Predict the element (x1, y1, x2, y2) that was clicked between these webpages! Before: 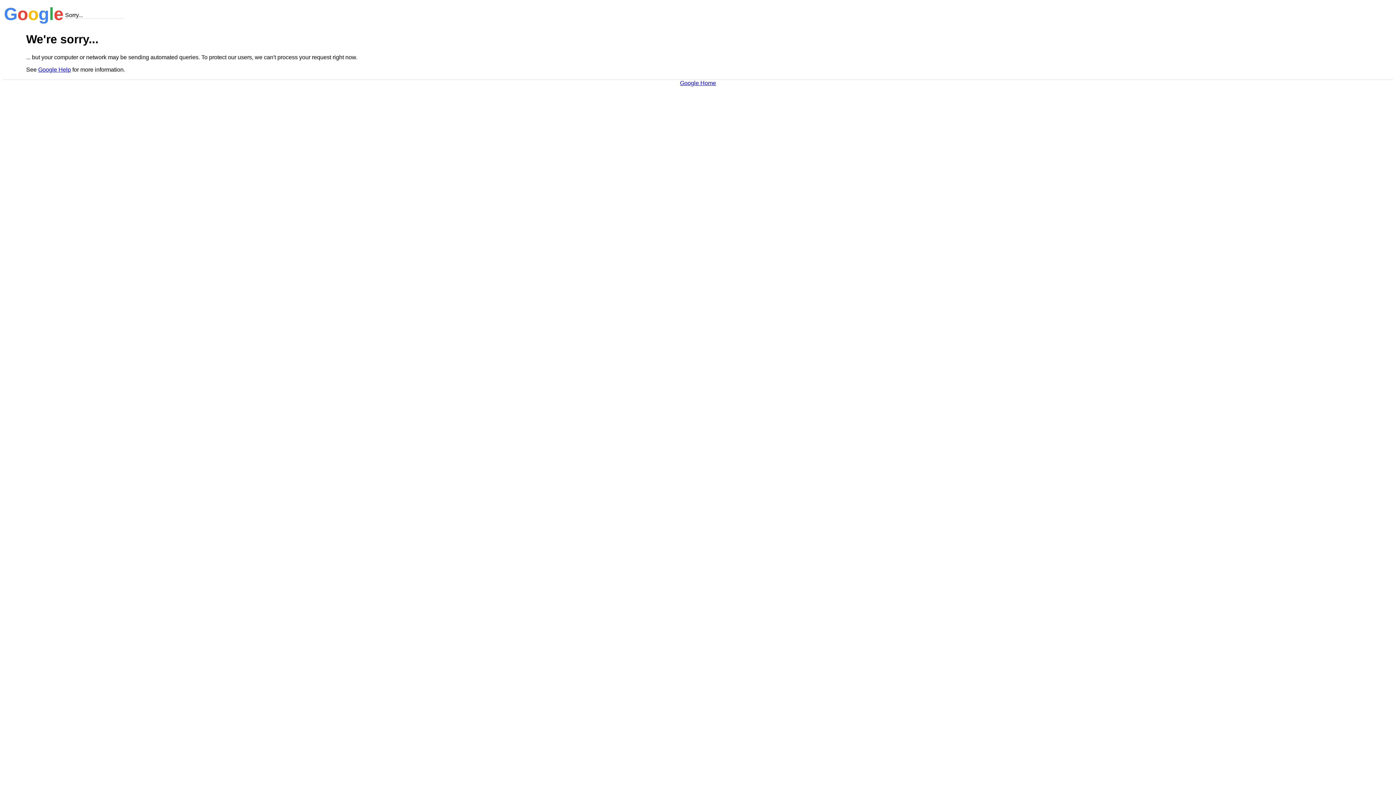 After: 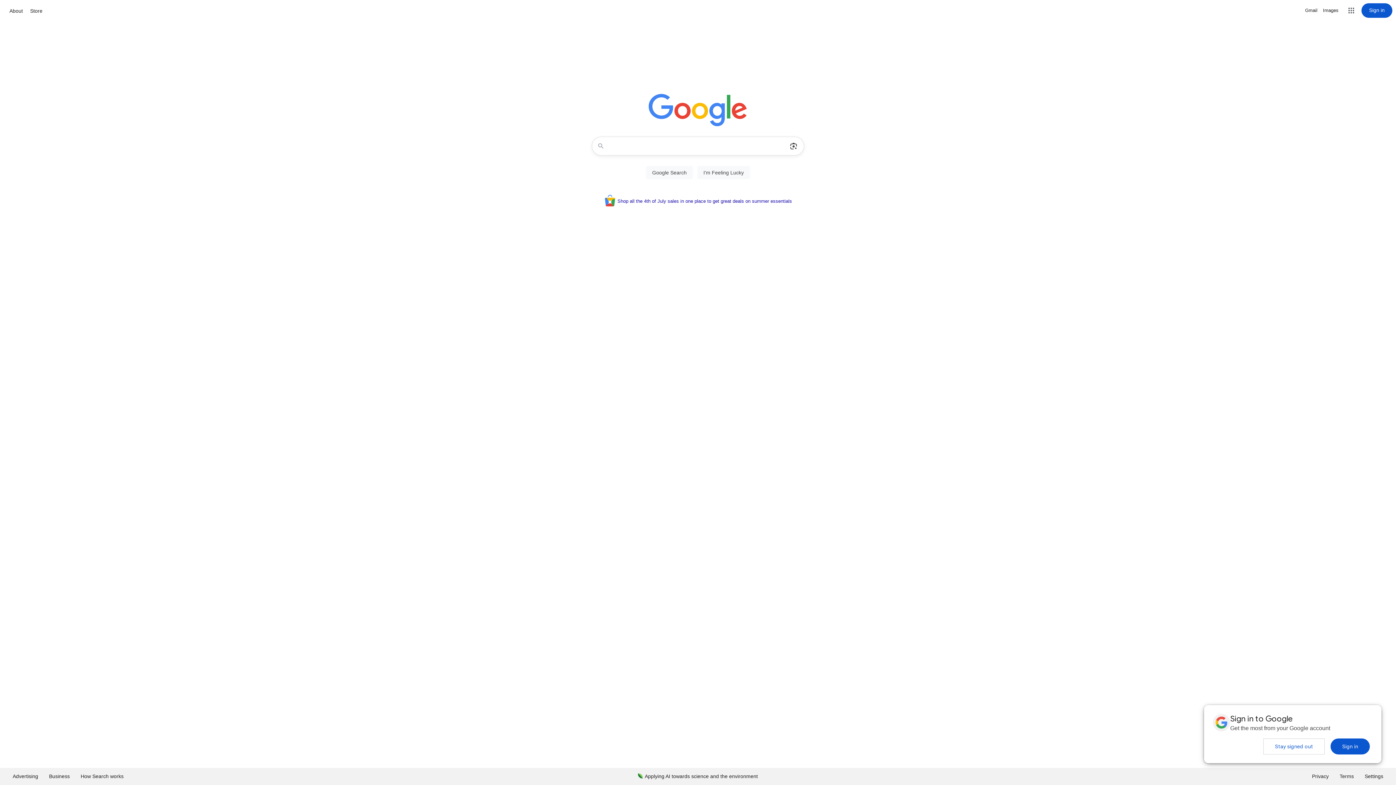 Action: bbox: (680, 79, 716, 86) label: Google Home